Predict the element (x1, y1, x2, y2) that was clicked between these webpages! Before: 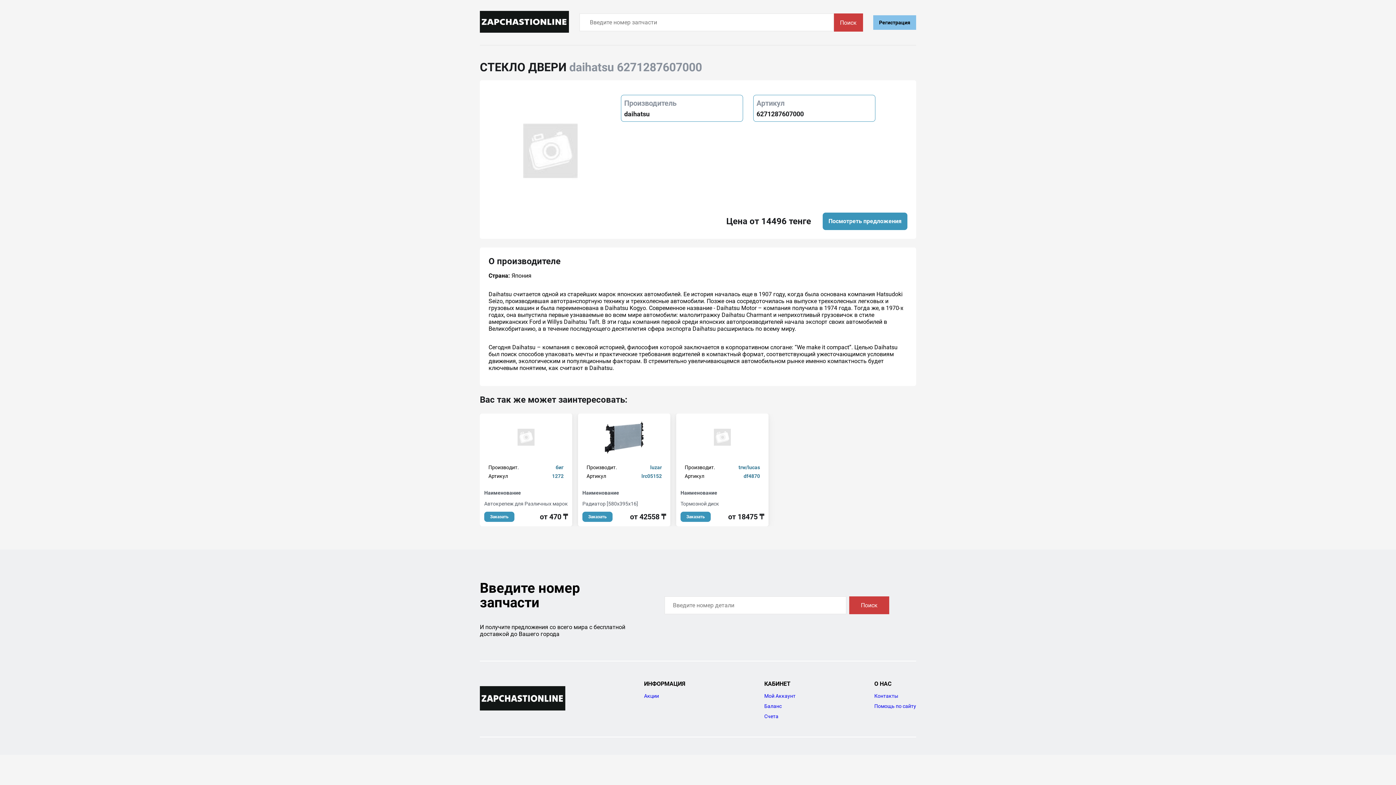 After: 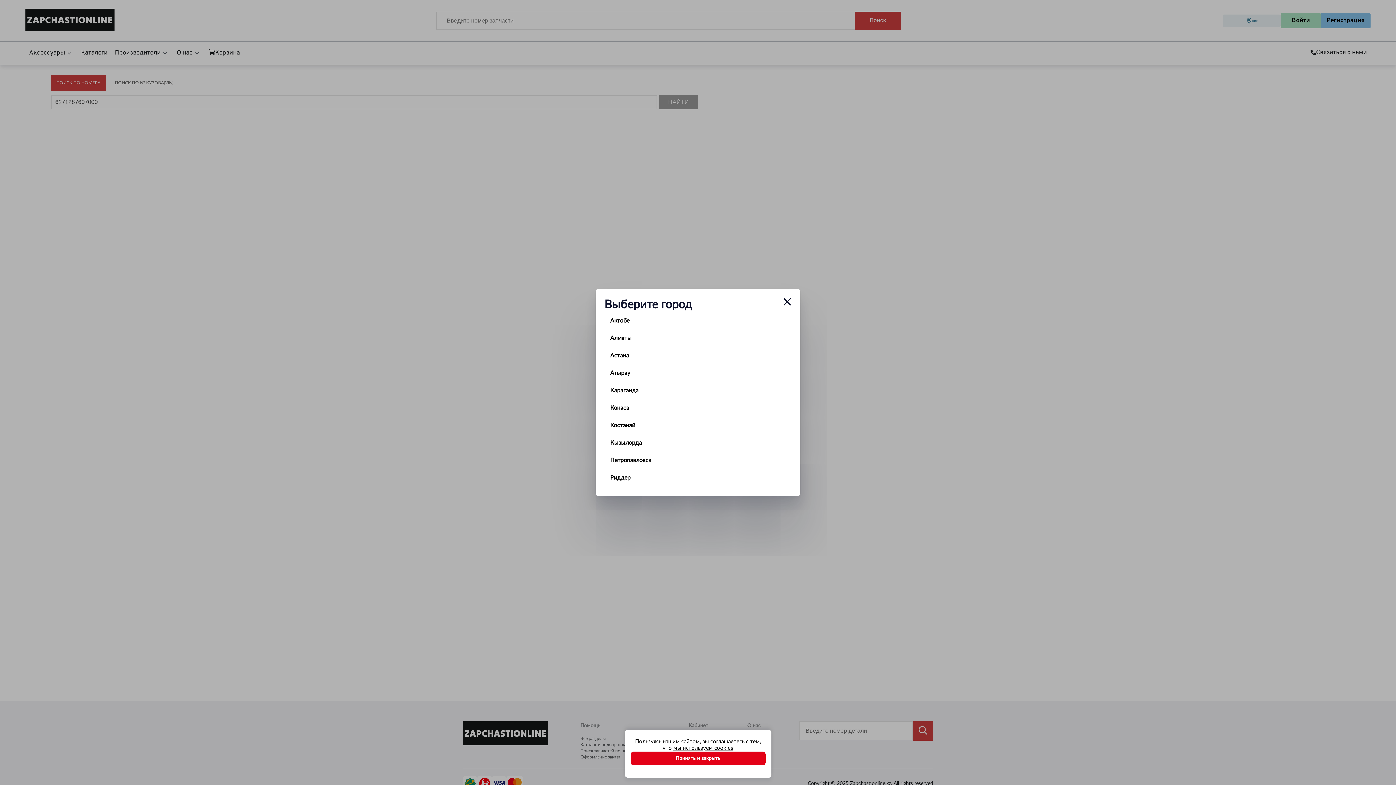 Action: bbox: (822, 212, 907, 230) label: Посмотреть предложения